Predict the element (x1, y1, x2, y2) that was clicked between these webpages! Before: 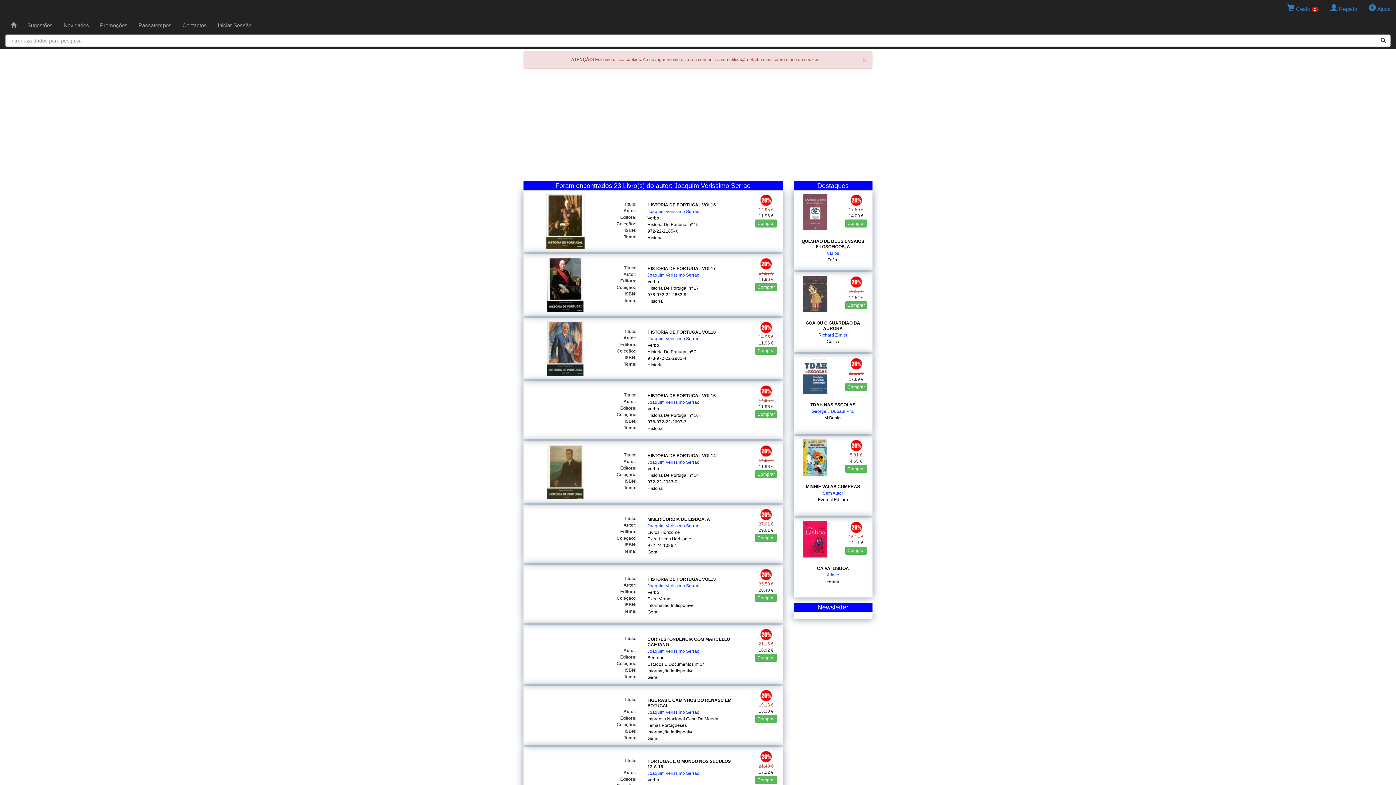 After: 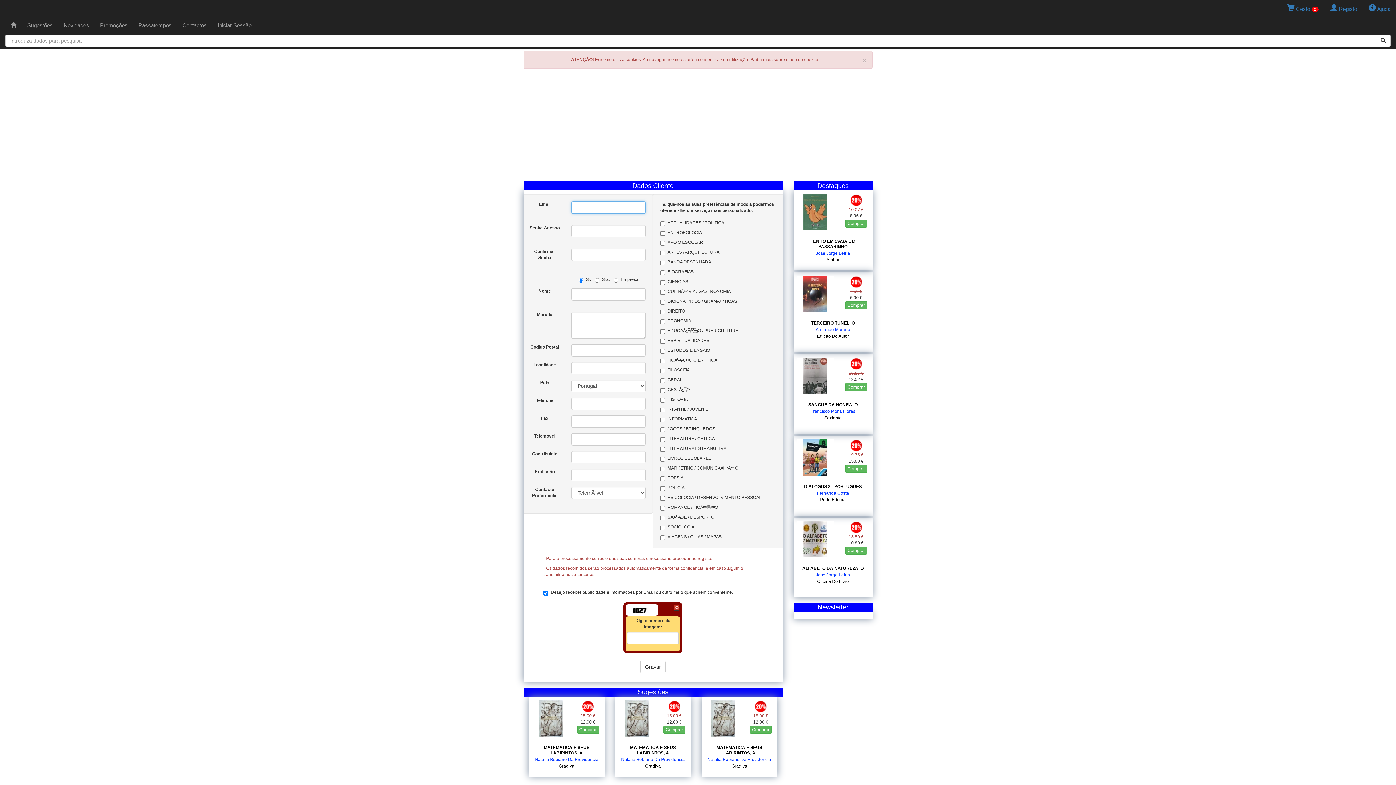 Action: label:  Registo bbox: (1325, 0, 1362, 16)